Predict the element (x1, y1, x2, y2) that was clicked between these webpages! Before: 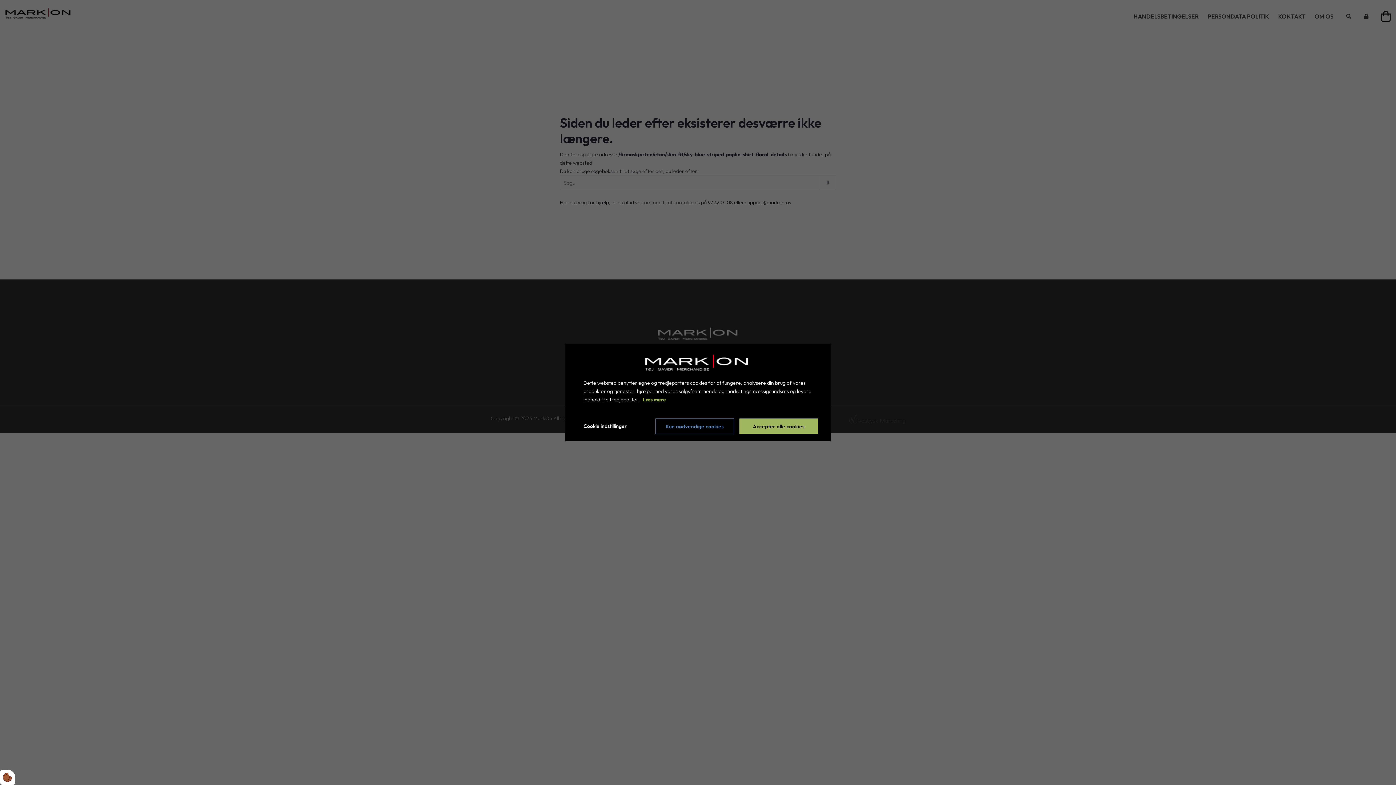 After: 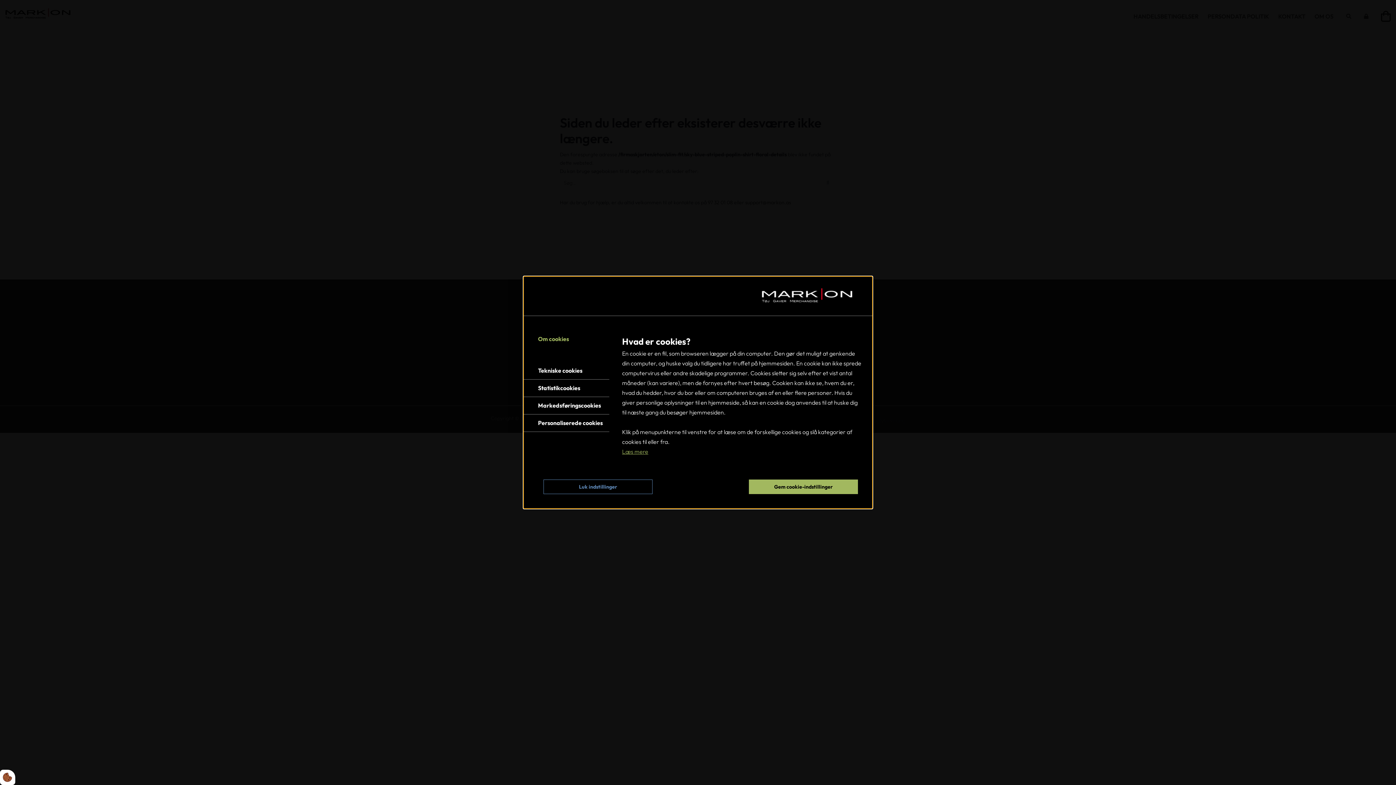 Action: label: Åbn cookieindstillinger bbox: (578, 418, 626, 434)